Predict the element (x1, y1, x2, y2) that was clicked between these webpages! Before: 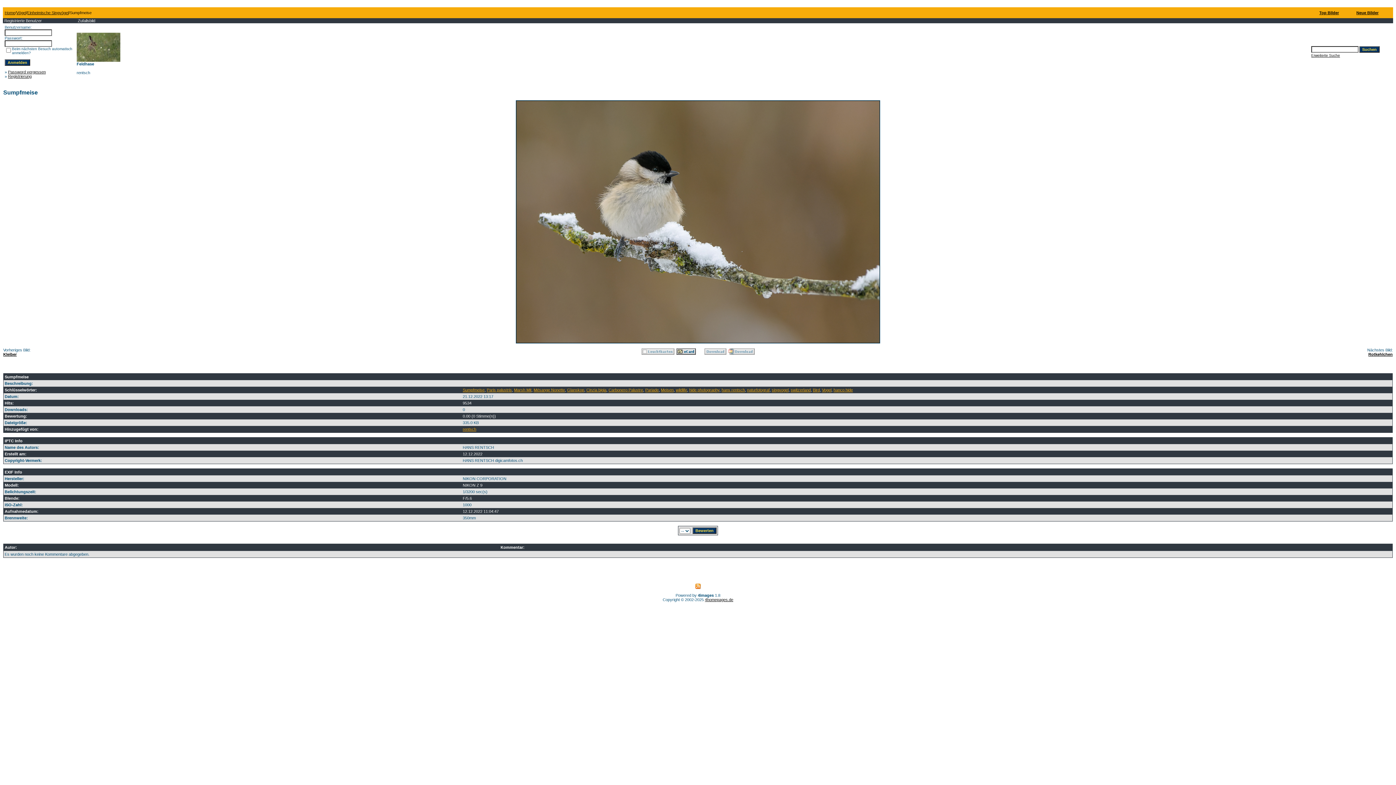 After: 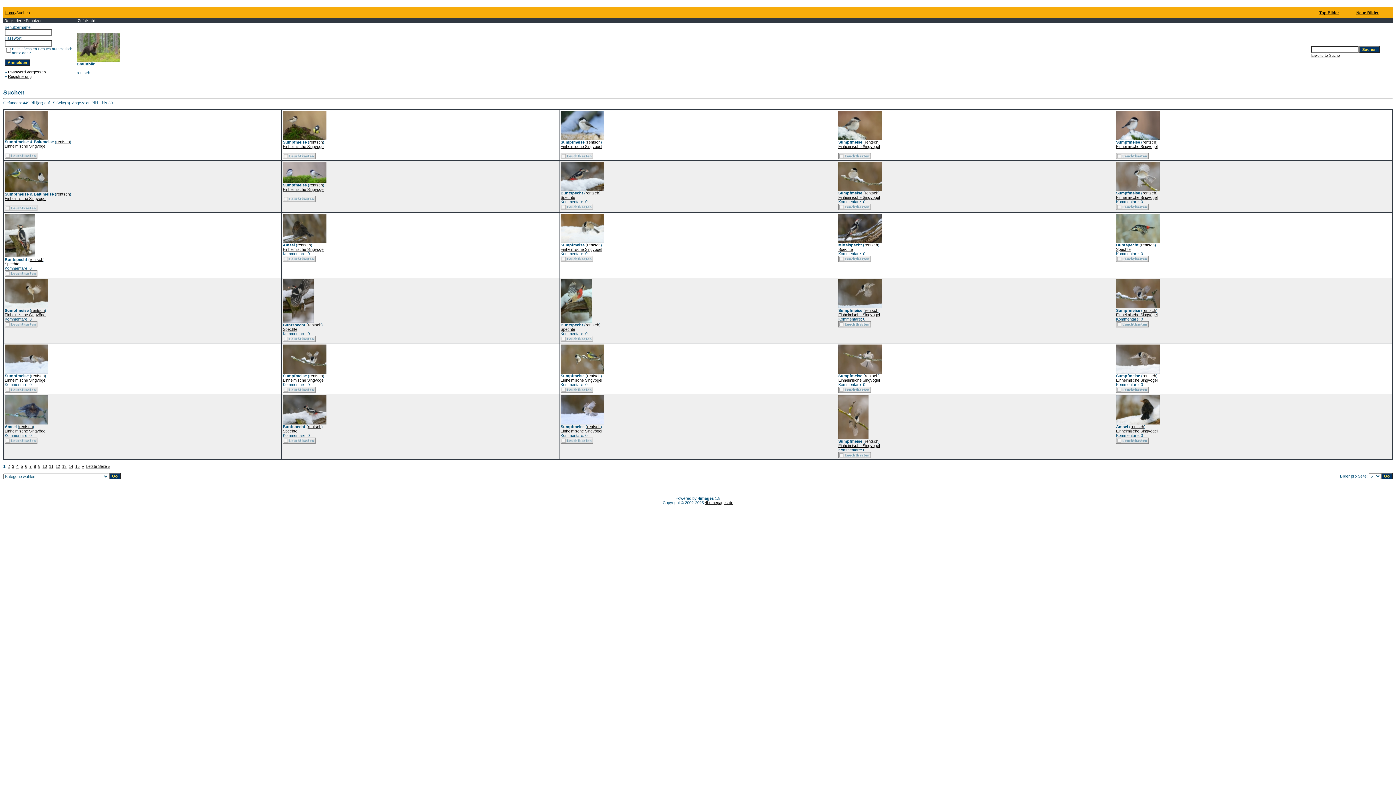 Action: bbox: (833, 388, 853, 392) label: hanco hide